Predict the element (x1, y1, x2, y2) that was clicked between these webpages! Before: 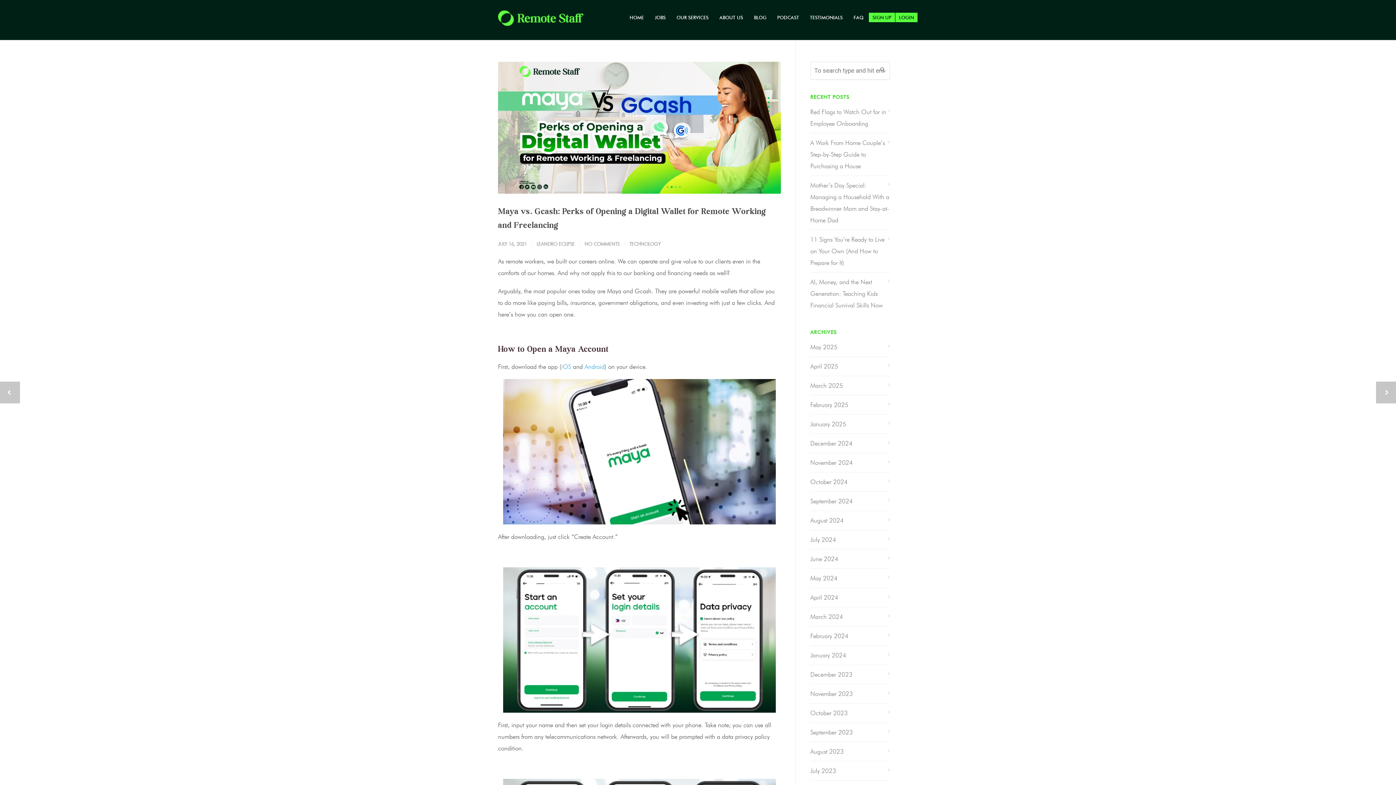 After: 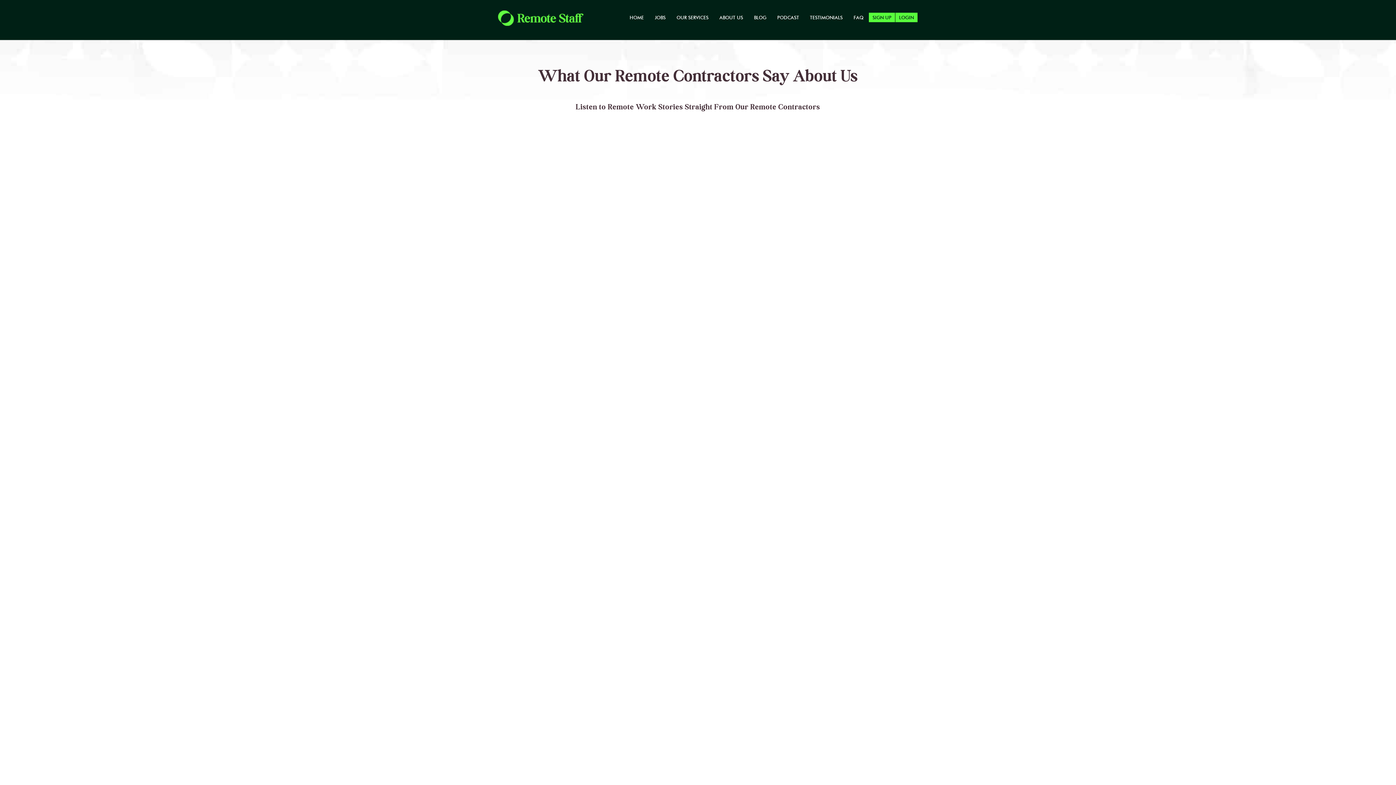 Action: bbox: (804, 14, 848, 20) label: TESTIMONIALS